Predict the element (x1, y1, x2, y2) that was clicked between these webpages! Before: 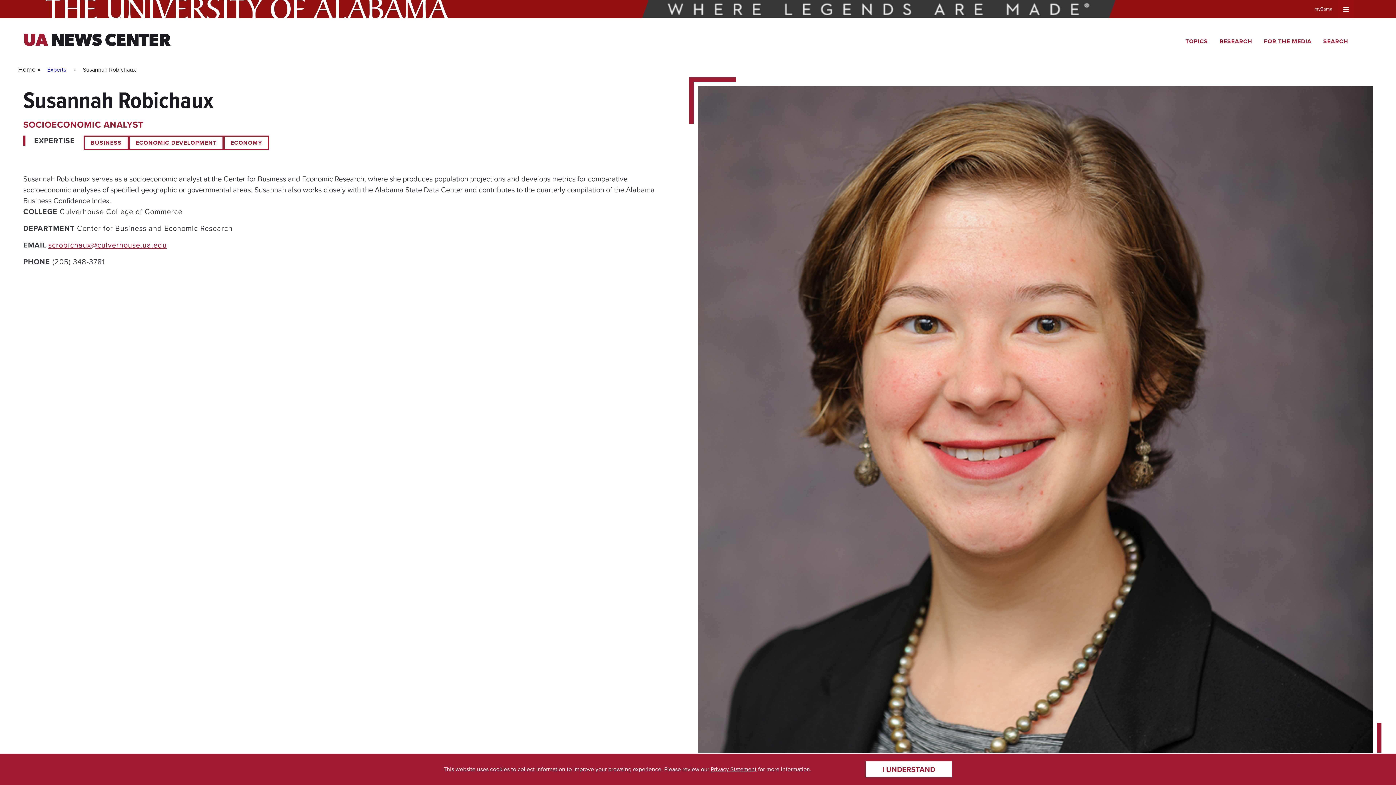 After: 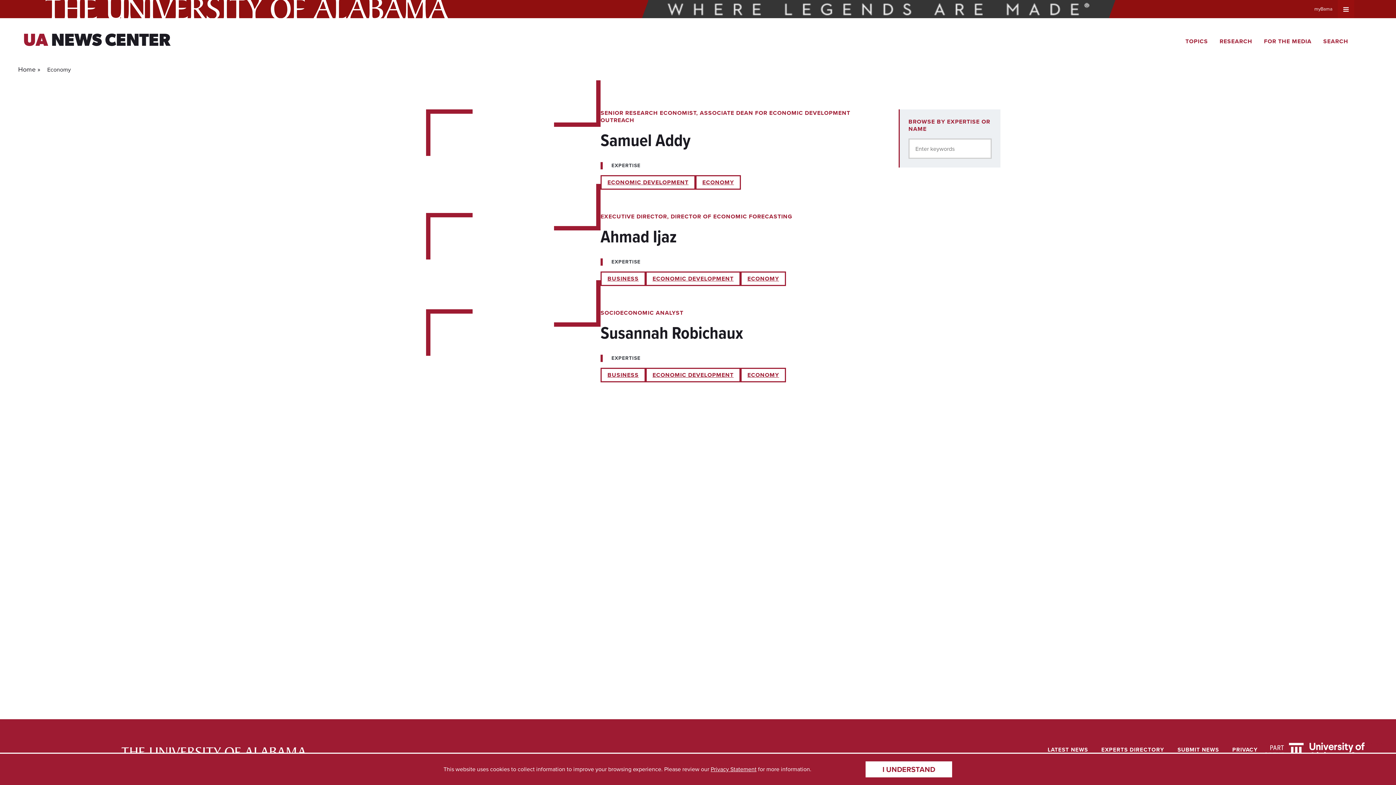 Action: bbox: (223, 135, 269, 150) label: ECONOMY